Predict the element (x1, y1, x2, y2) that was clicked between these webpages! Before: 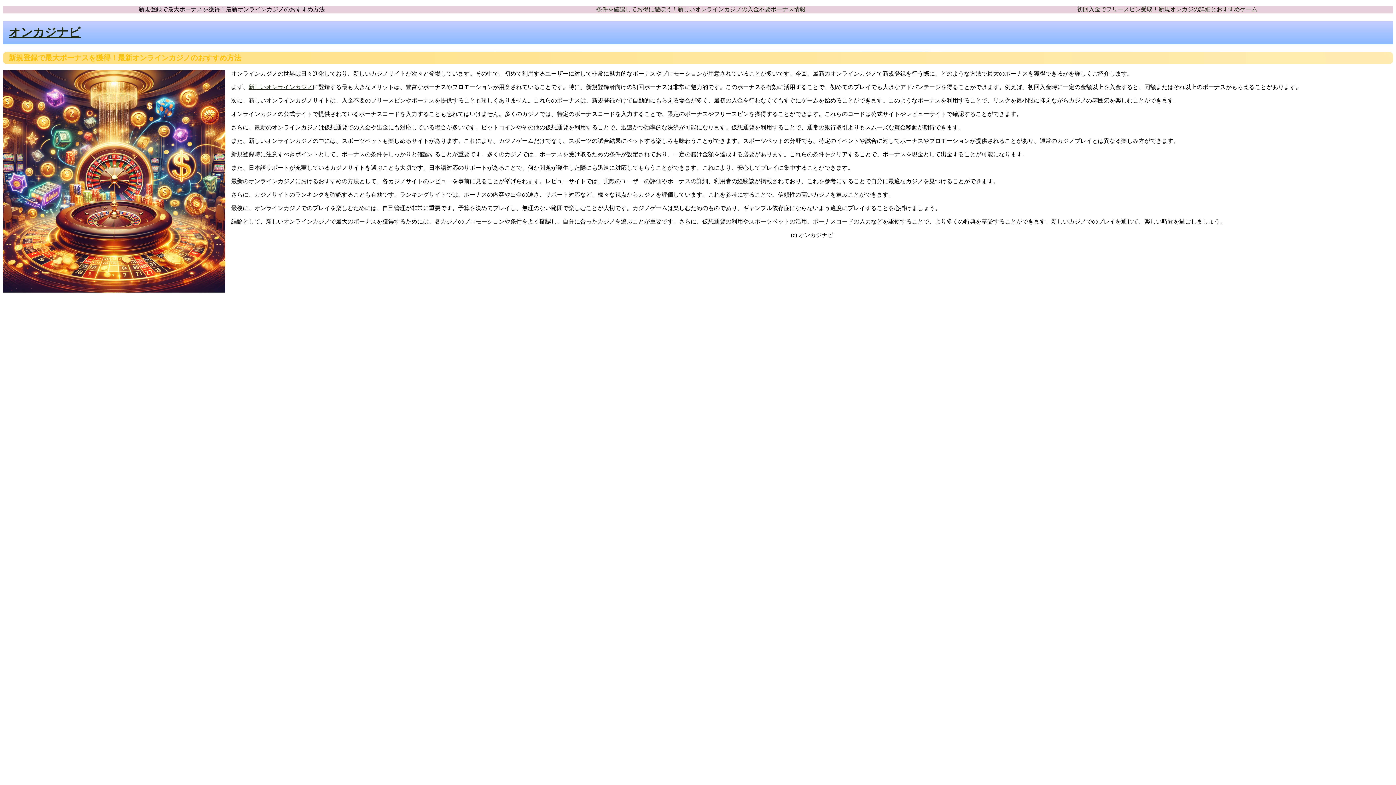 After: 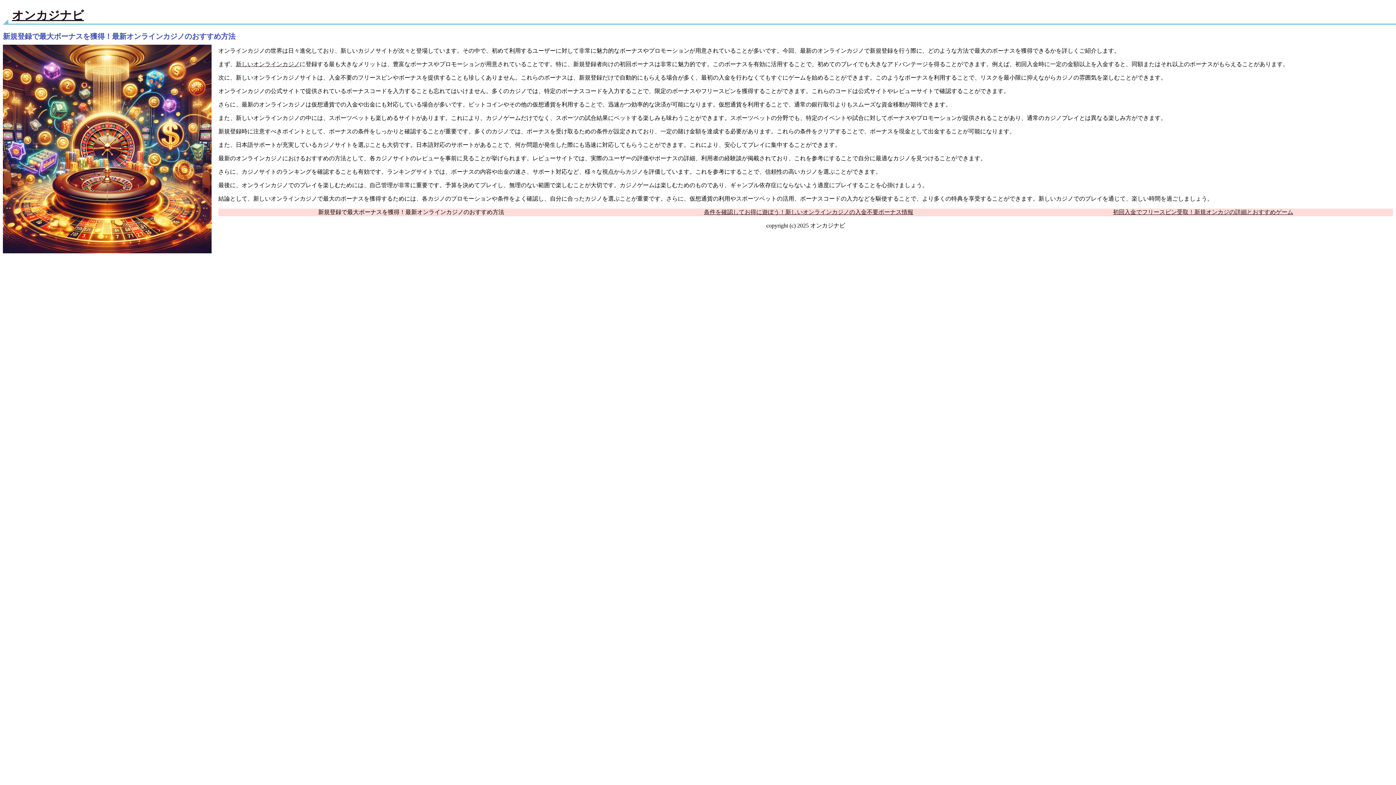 Action: bbox: (8, 25, 80, 38) label: オンカジナビ